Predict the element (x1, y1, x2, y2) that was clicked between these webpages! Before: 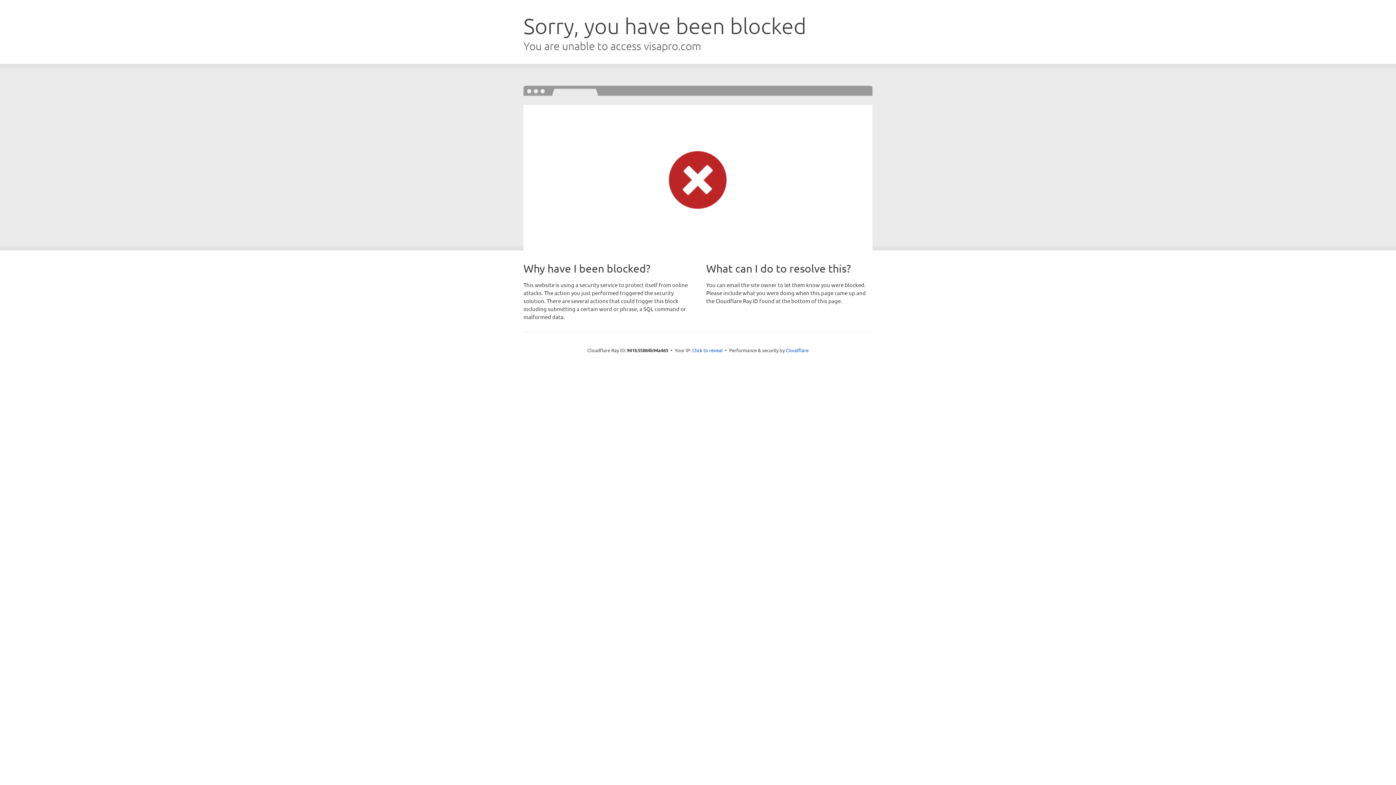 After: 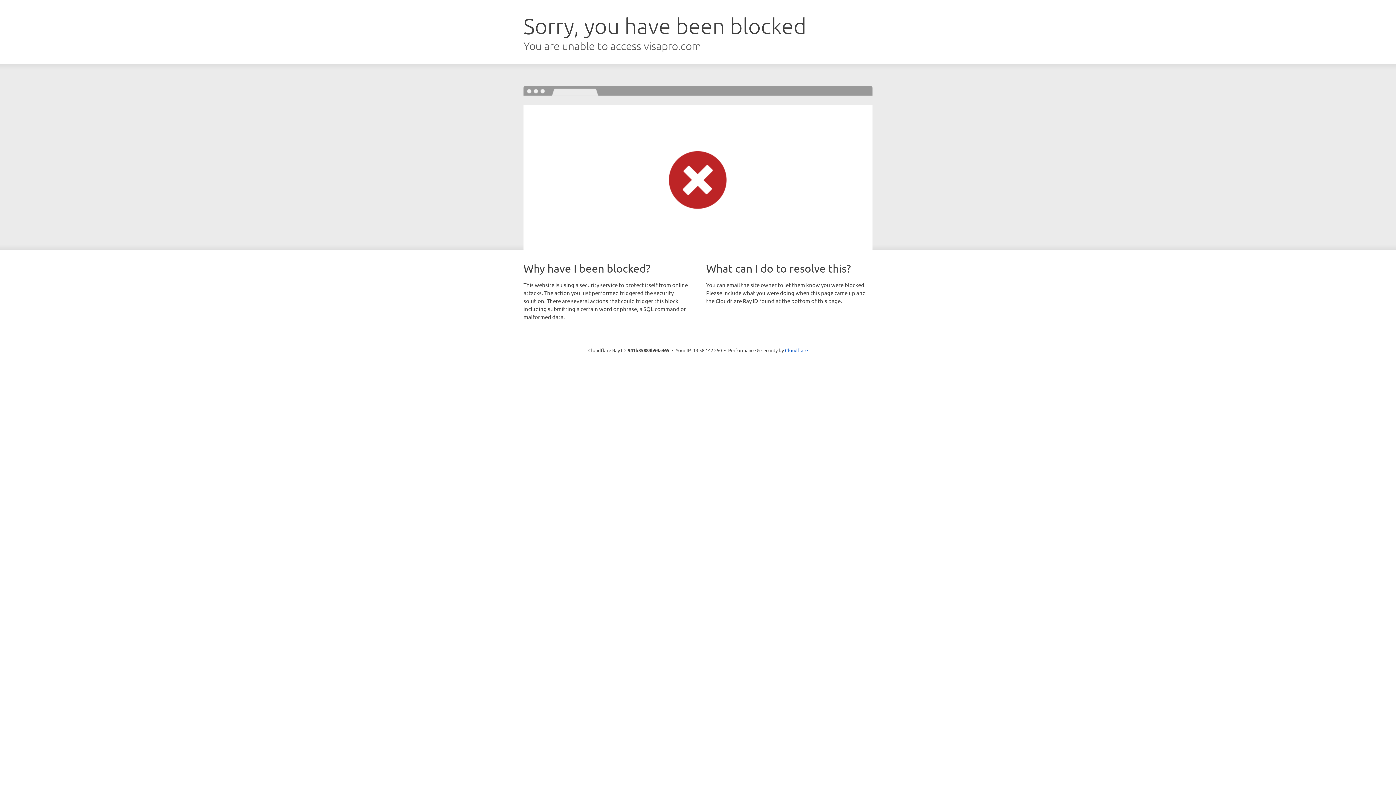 Action: label: Click to reveal bbox: (692, 346, 722, 353)